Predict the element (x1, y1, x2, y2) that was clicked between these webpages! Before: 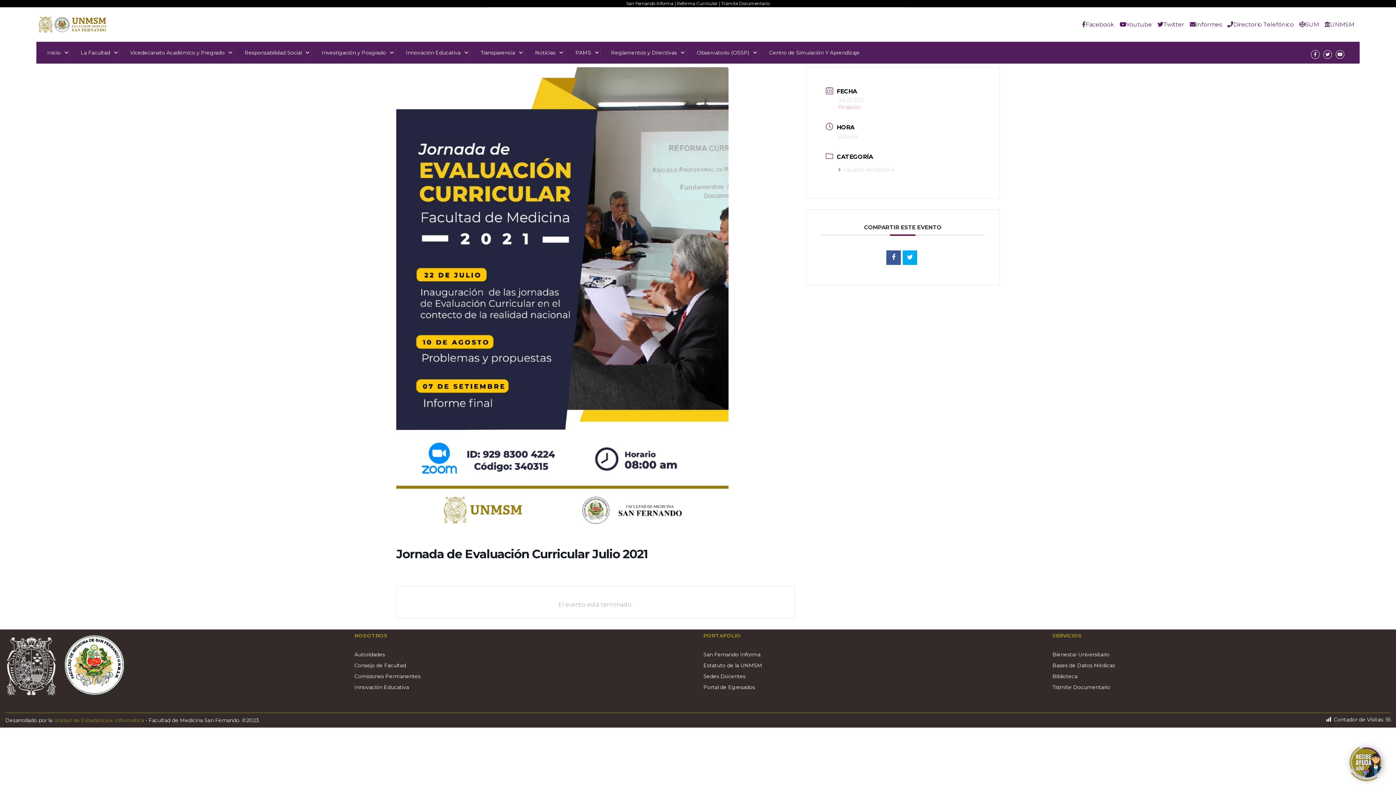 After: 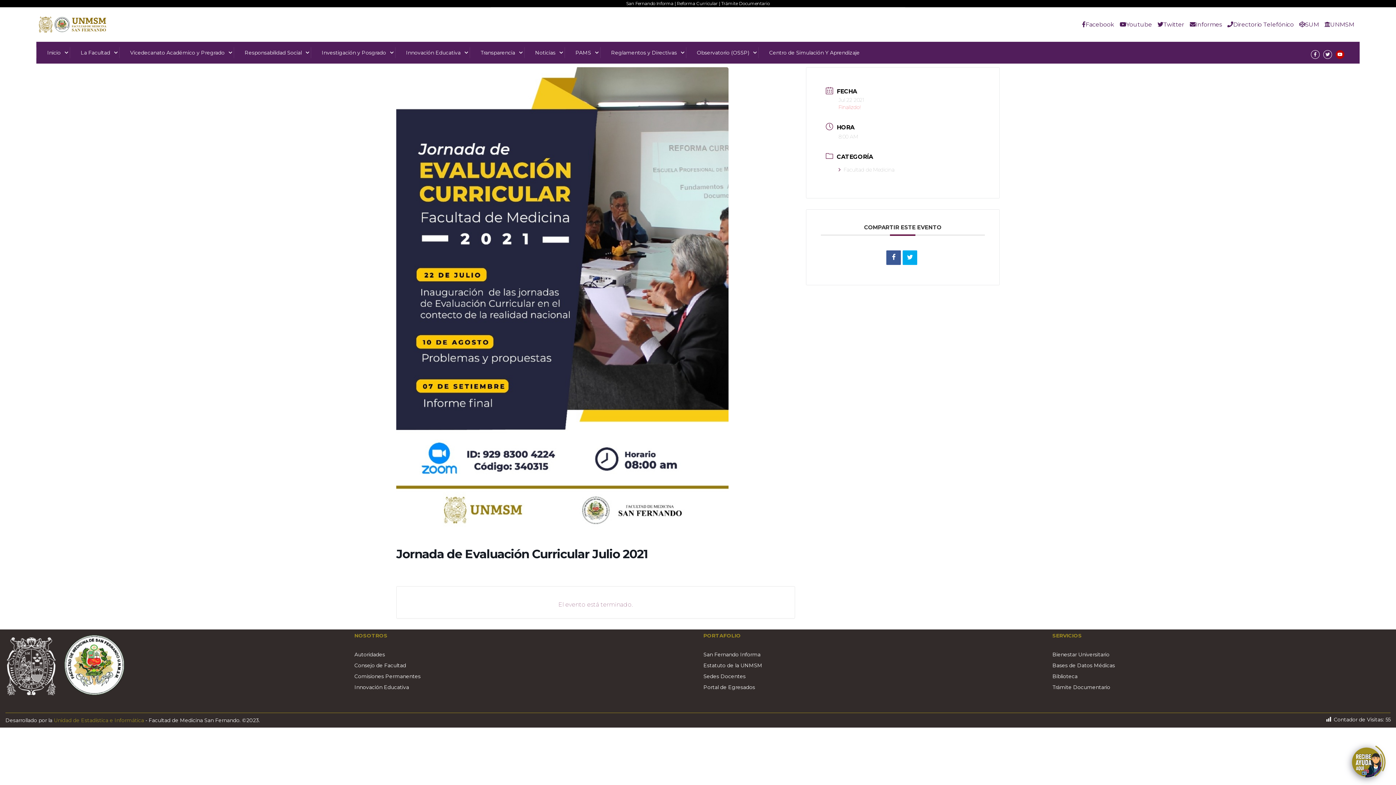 Action: bbox: (1336, 50, 1344, 58)